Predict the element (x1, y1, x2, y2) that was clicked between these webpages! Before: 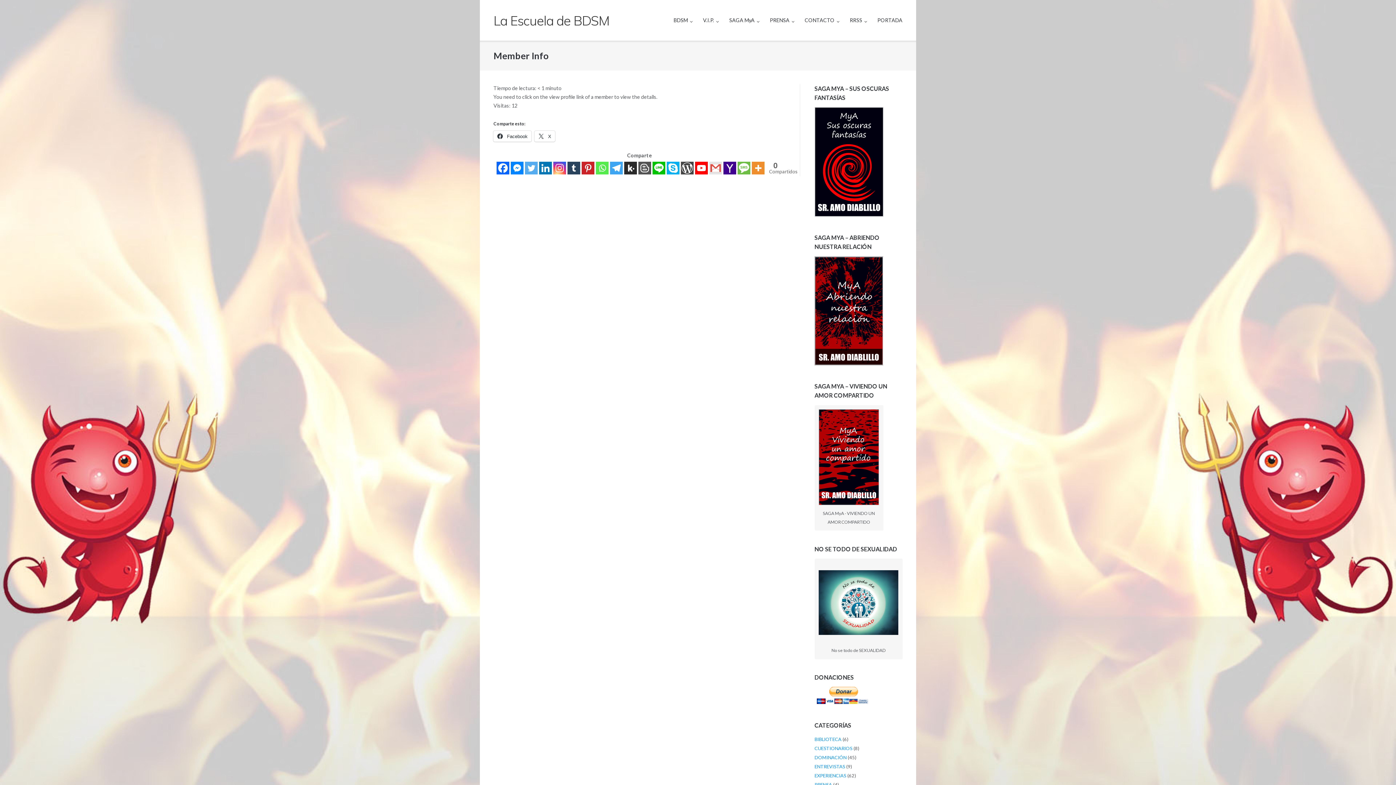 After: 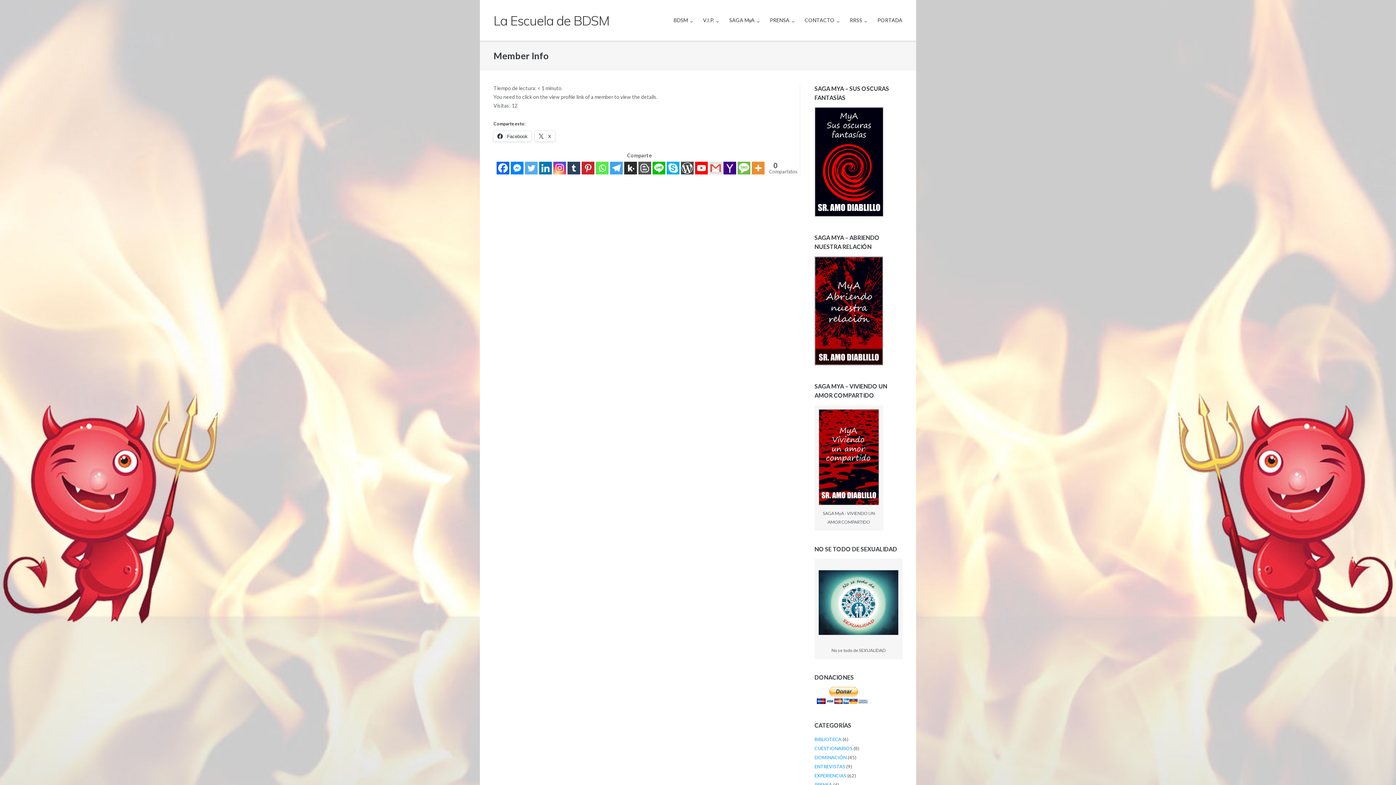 Action: label: Kik bbox: (624, 161, 636, 174)